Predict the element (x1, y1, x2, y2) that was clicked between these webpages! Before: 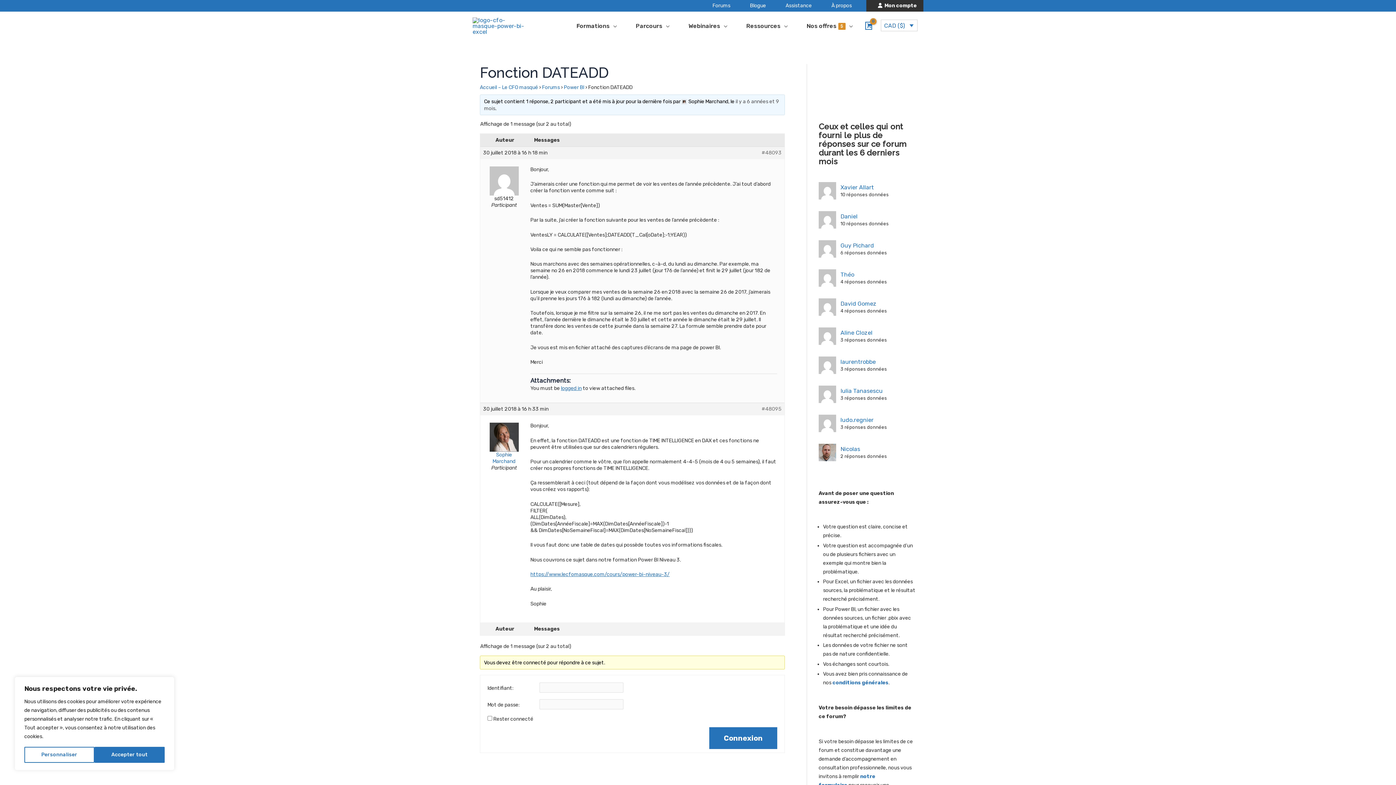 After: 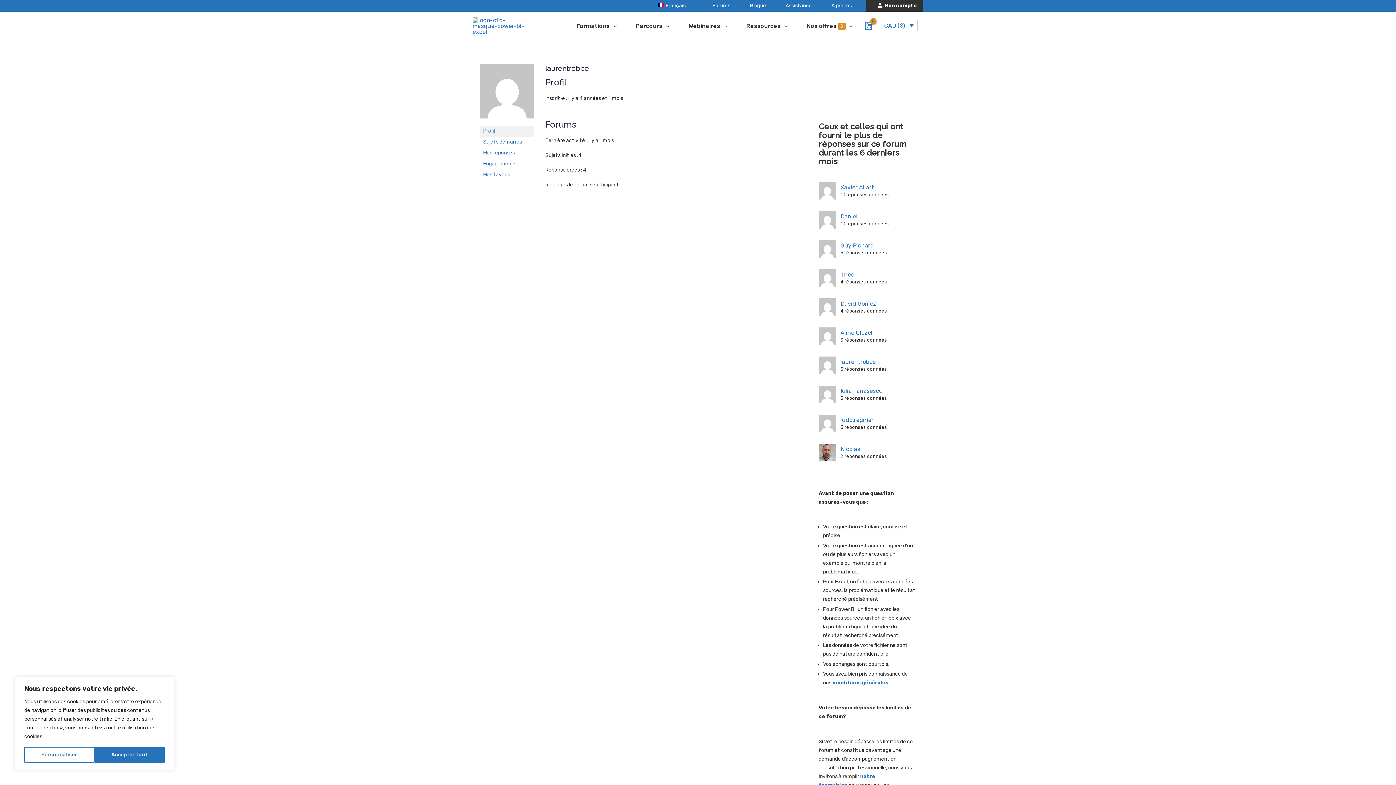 Action: bbox: (818, 361, 836, 368)